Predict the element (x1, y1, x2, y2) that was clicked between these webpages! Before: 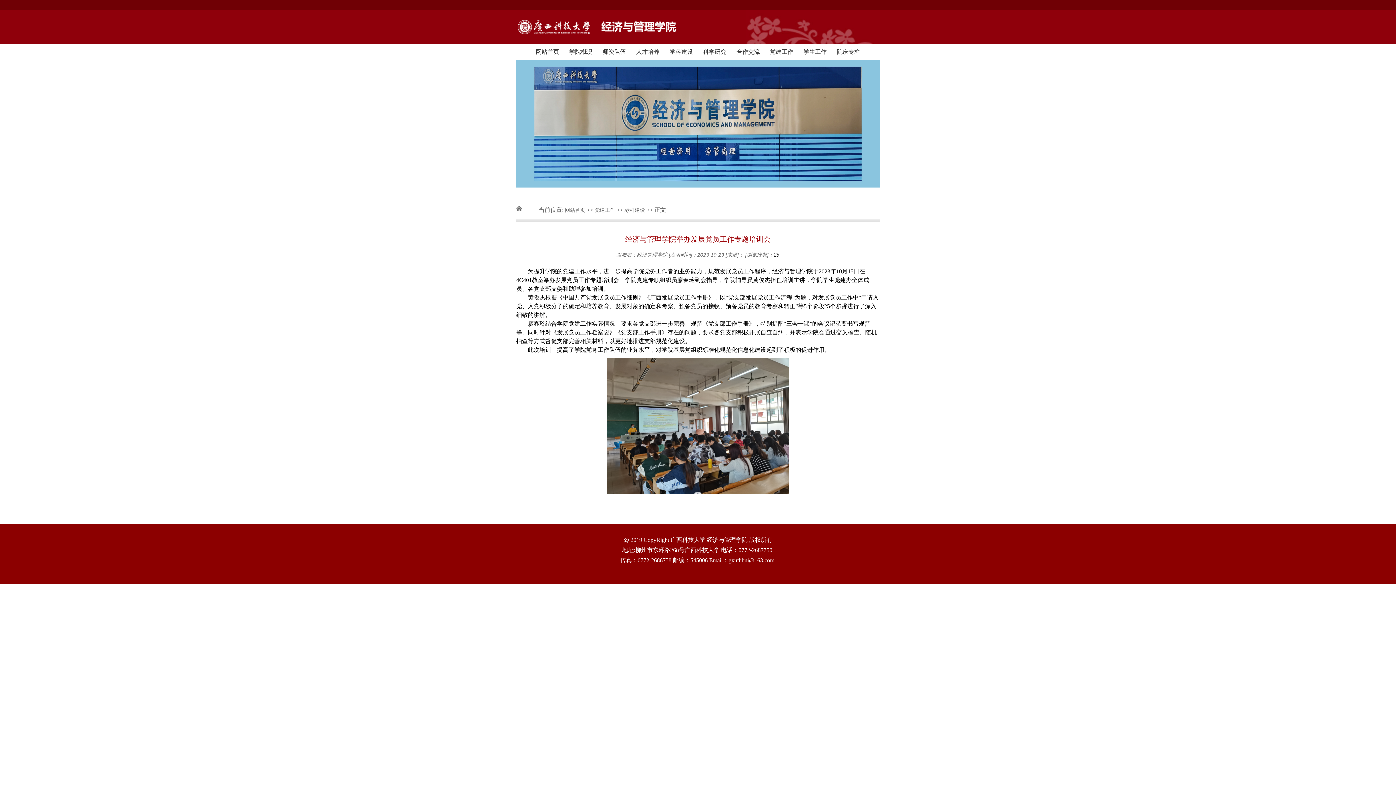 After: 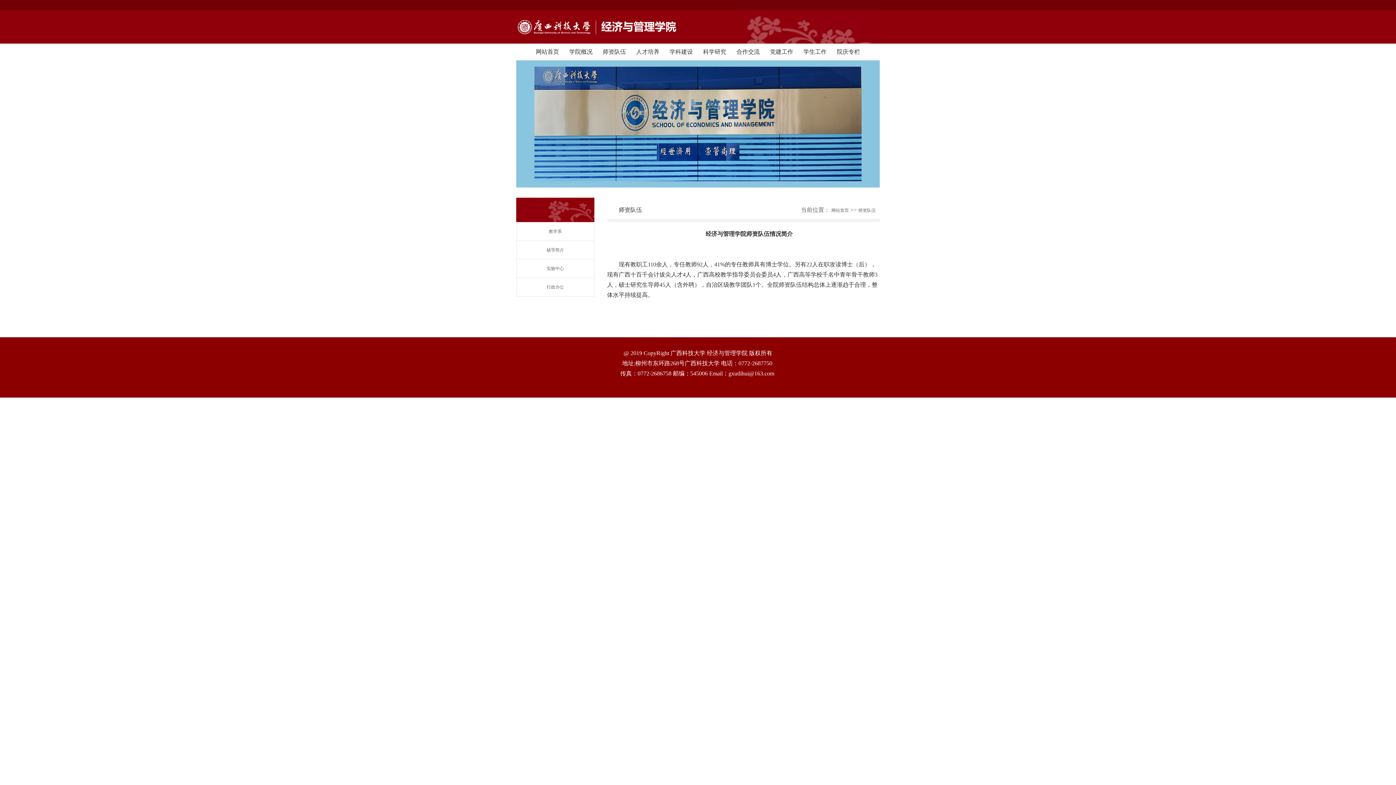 Action: label: 师资队伍 bbox: (598, 43, 630, 60)